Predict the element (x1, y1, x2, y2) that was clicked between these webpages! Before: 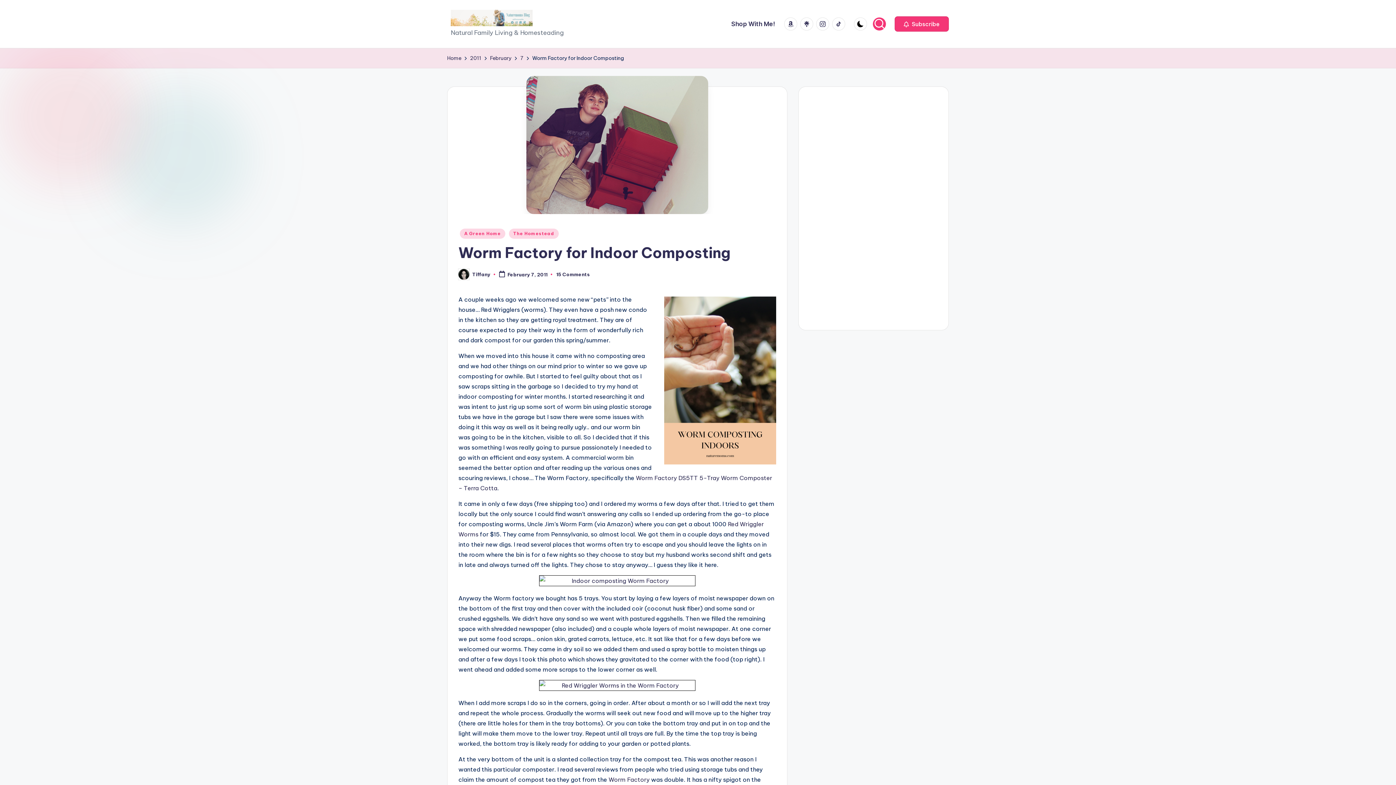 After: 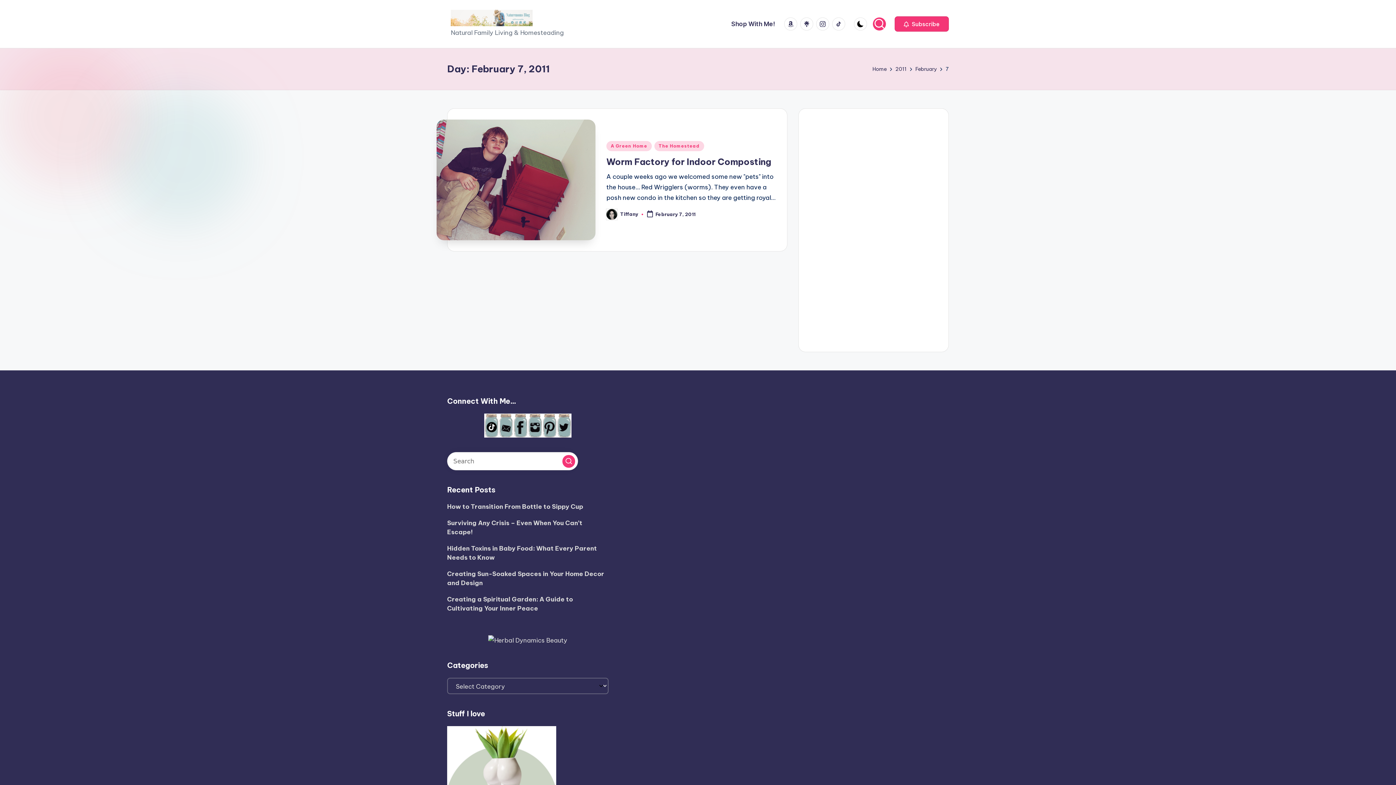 Action: label: 7 bbox: (520, 53, 523, 62)